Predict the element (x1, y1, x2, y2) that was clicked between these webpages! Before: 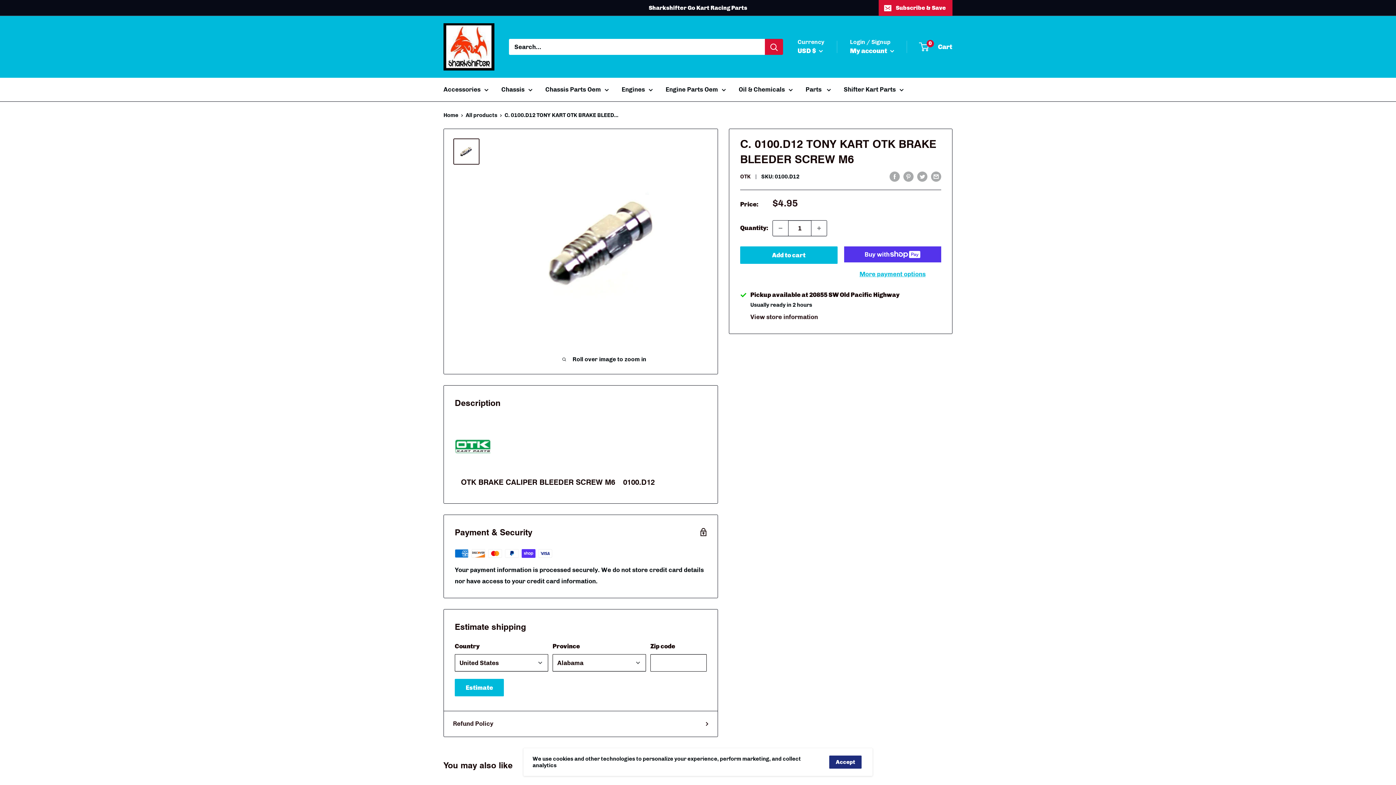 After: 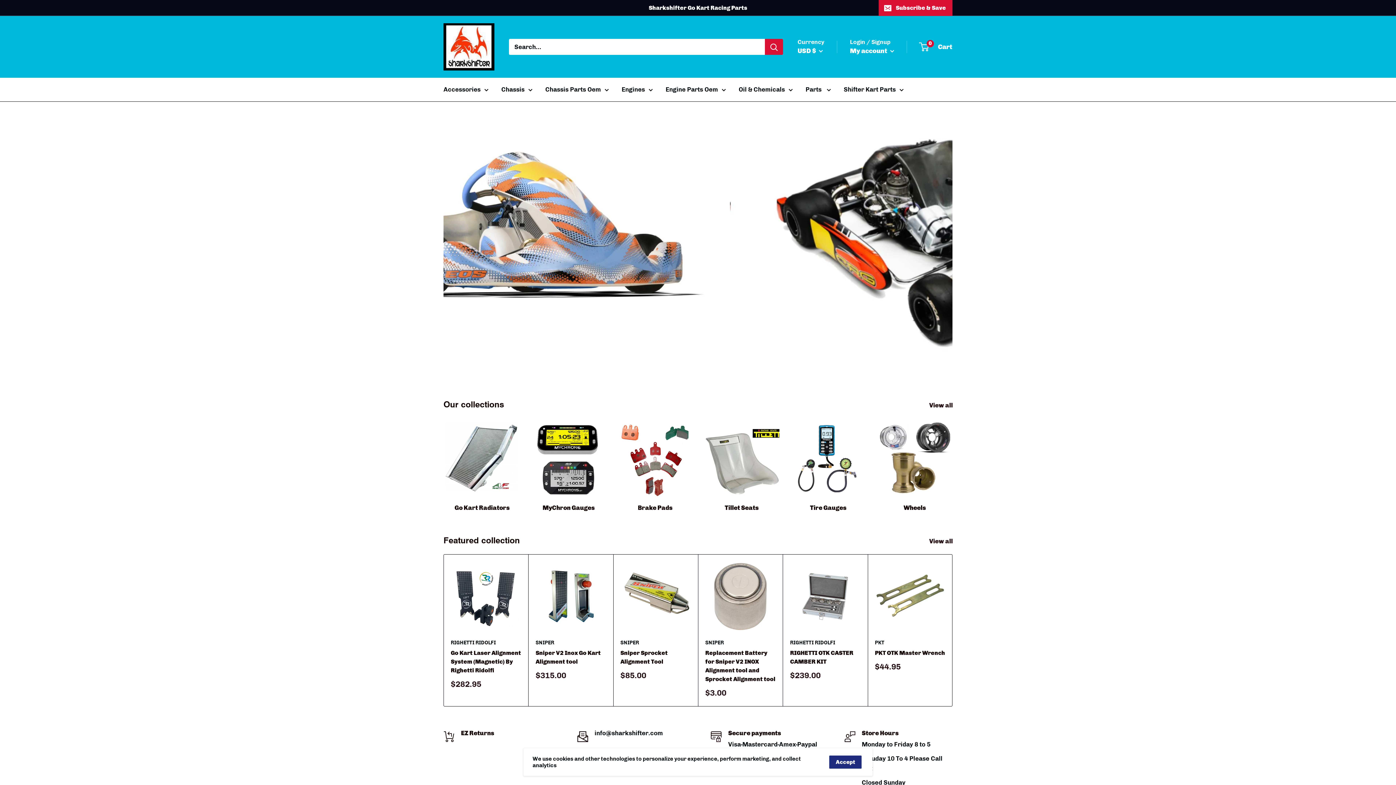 Action: bbox: (443, 23, 494, 70)